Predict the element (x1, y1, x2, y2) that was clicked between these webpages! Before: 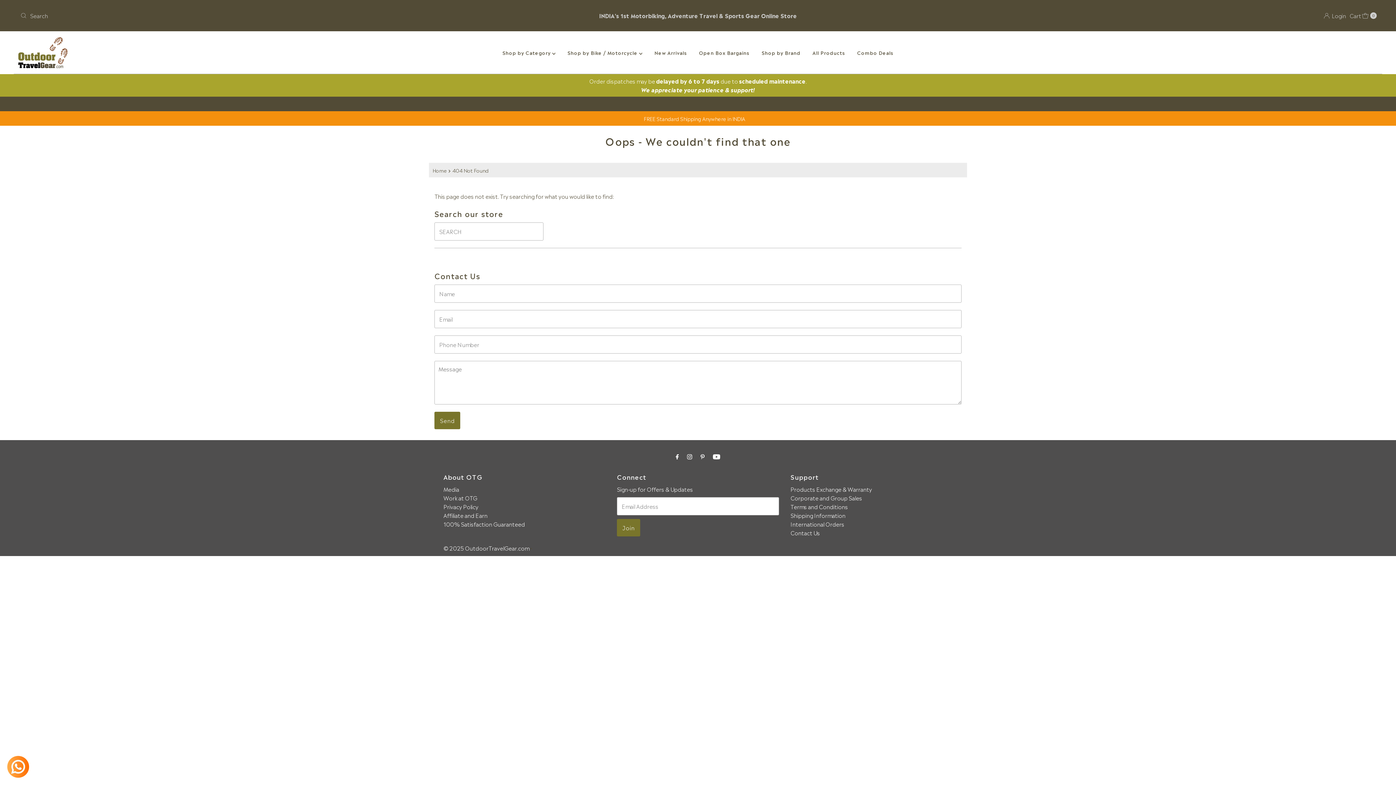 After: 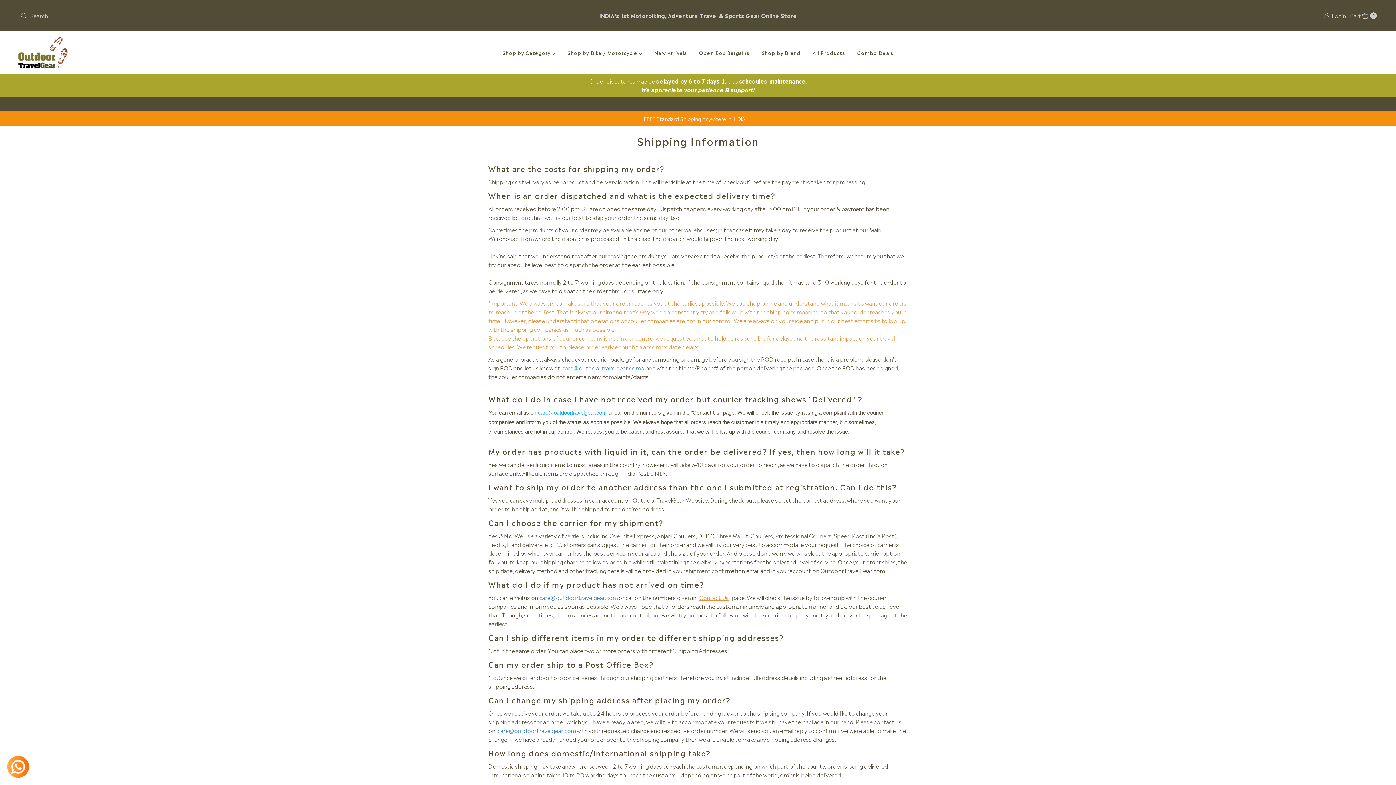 Action: label: Shipping Information bbox: (790, 511, 845, 519)